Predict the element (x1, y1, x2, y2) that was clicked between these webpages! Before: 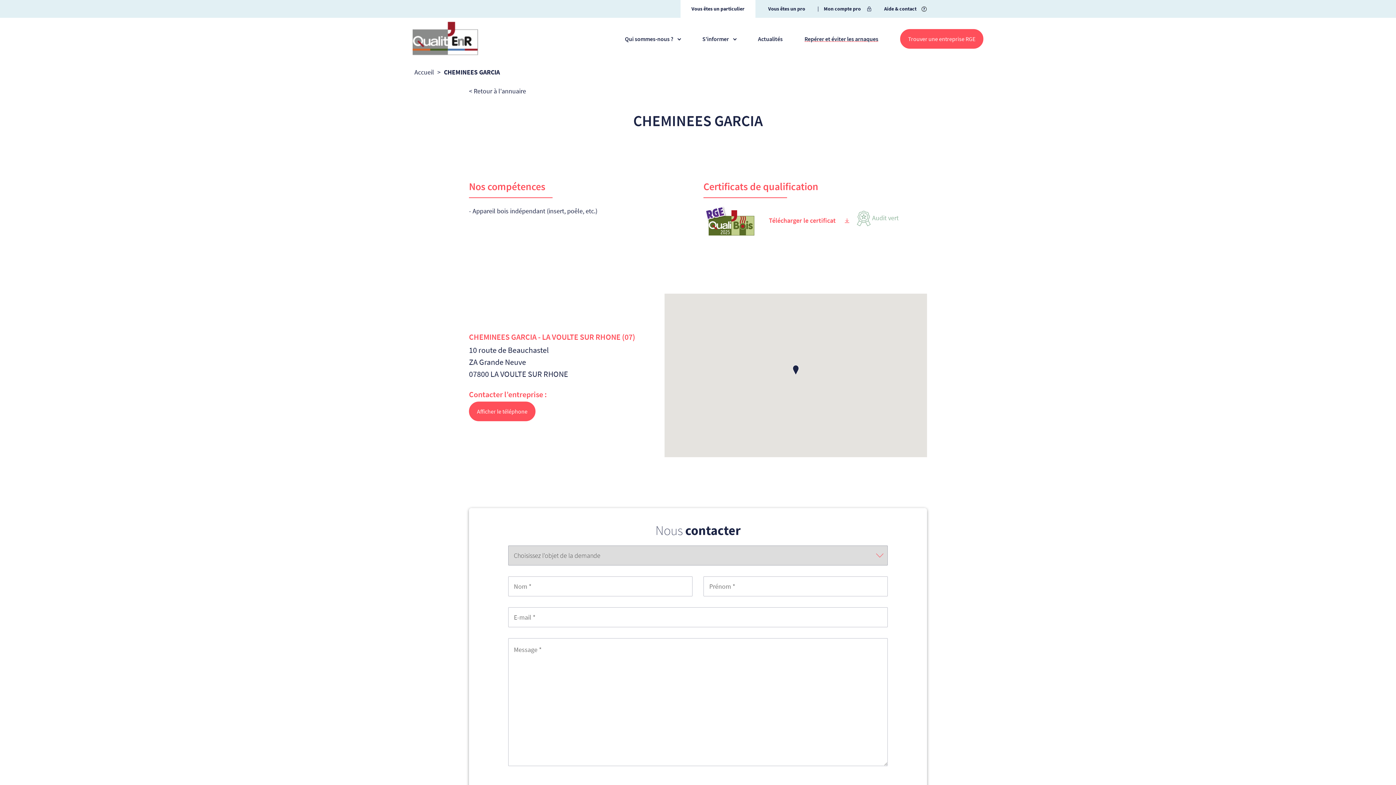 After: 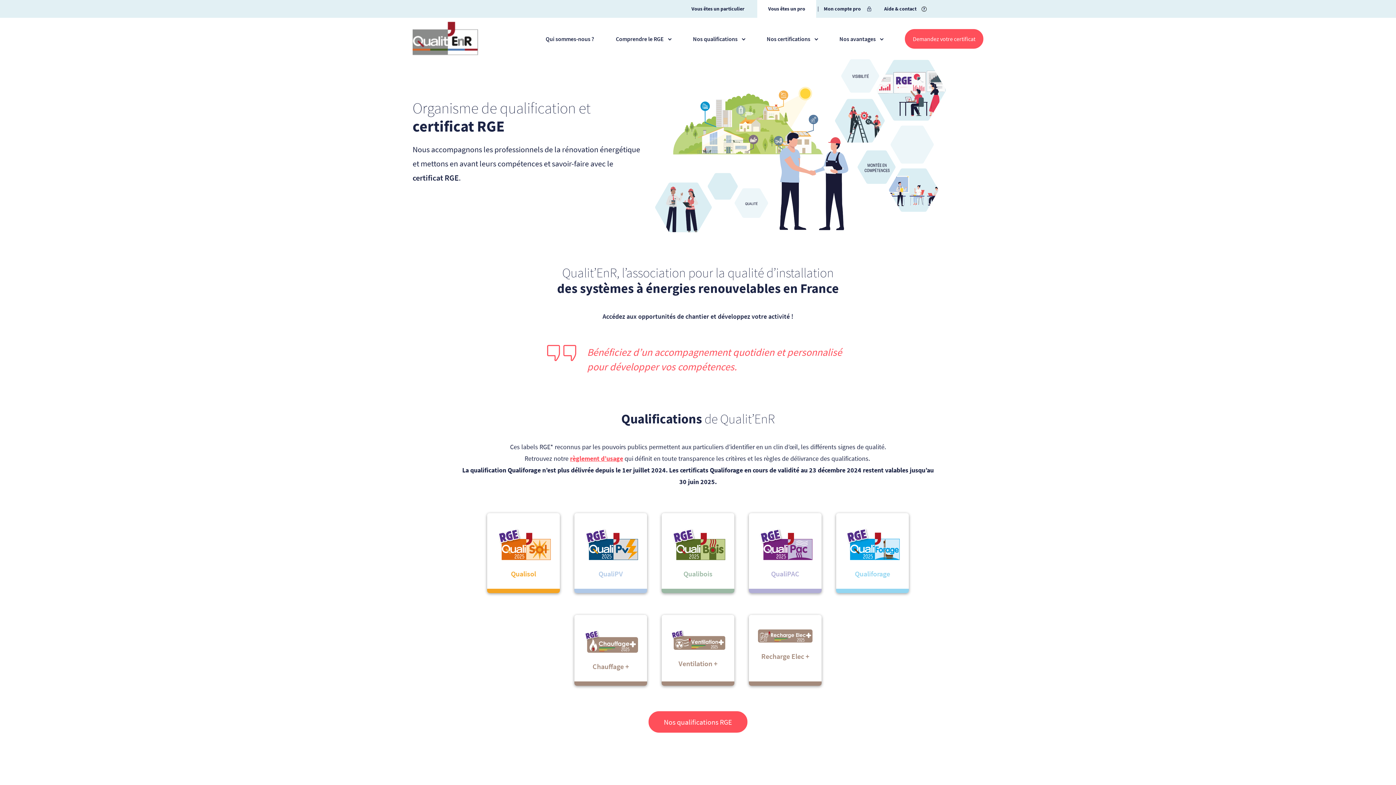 Action: bbox: (768, 4, 805, 13) label: Vous êtes un pro